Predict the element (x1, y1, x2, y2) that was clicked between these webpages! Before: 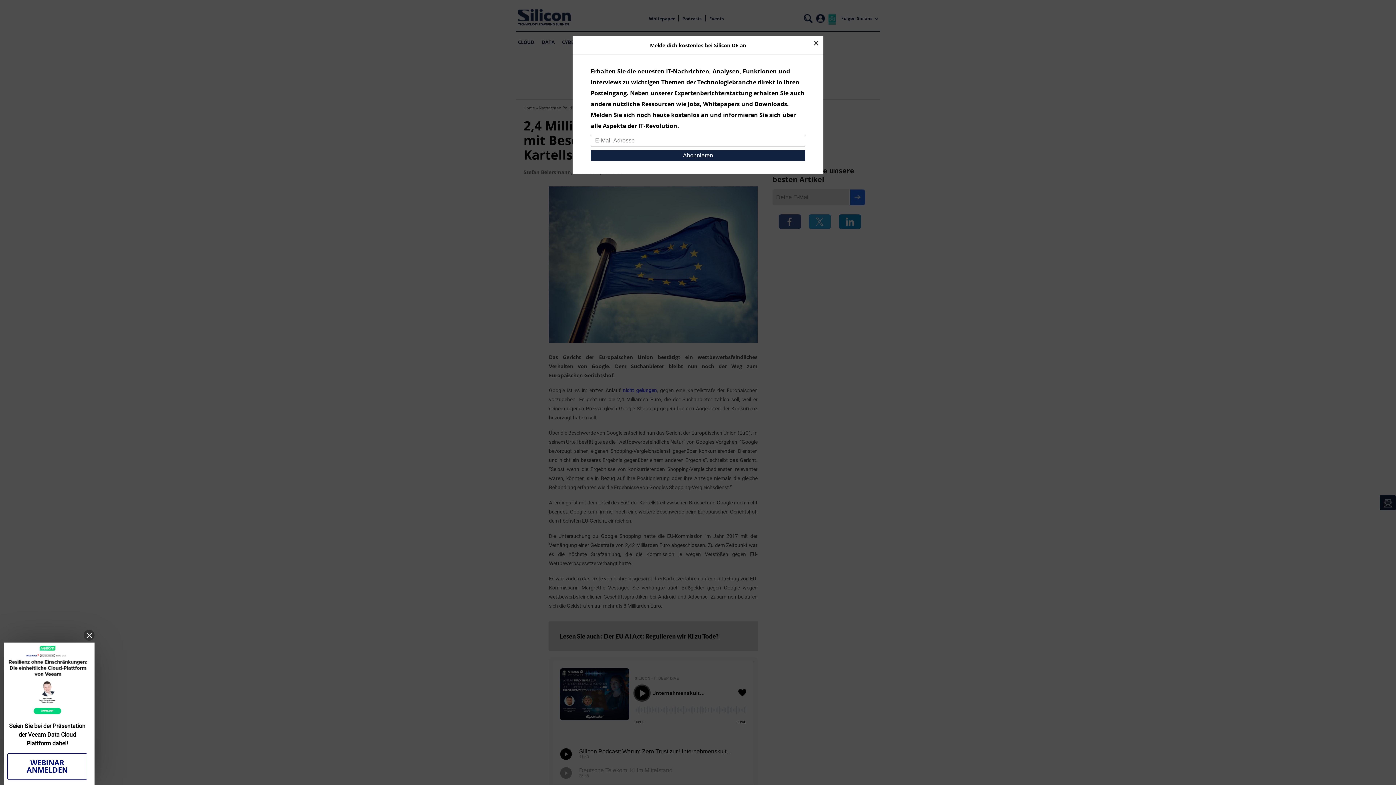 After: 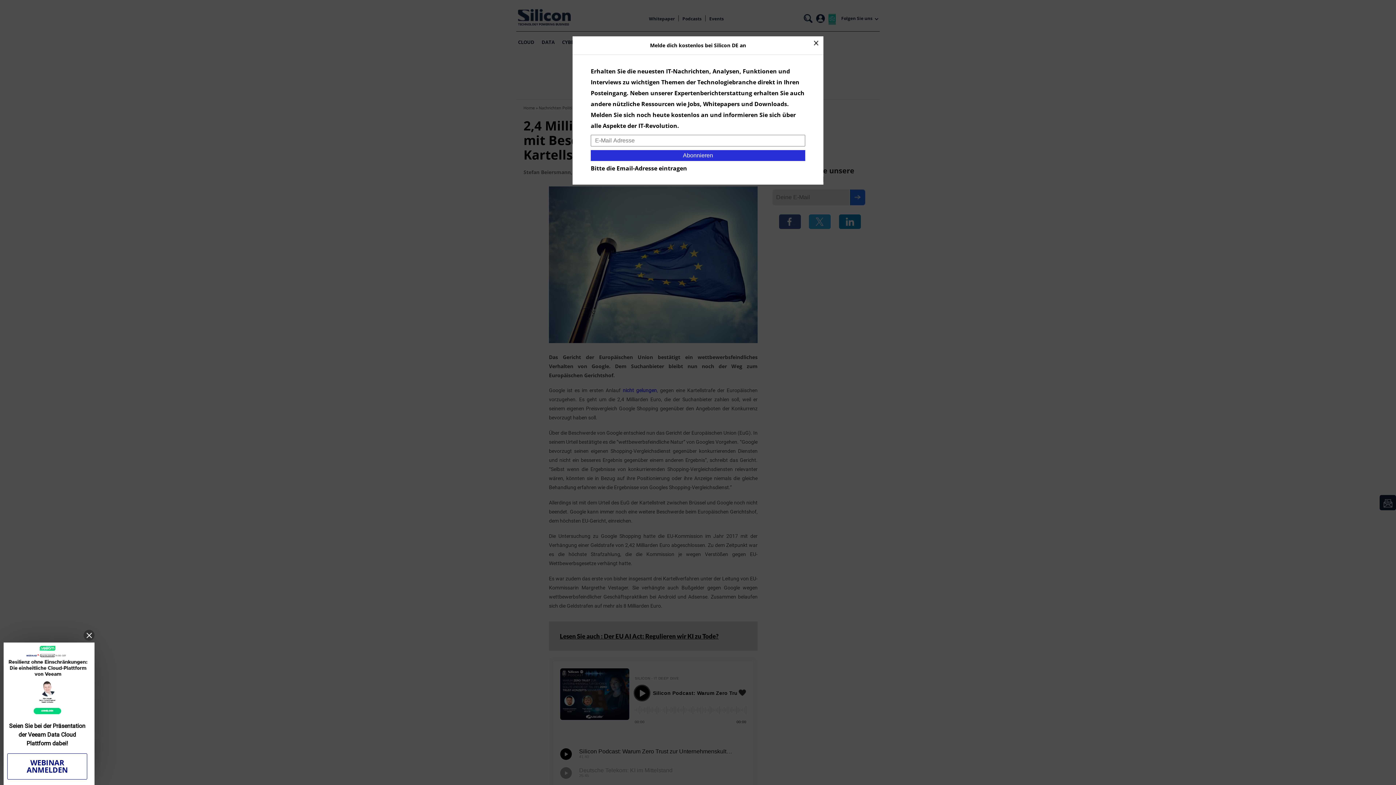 Action: bbox: (590, 150, 805, 161) label: Abonnieren